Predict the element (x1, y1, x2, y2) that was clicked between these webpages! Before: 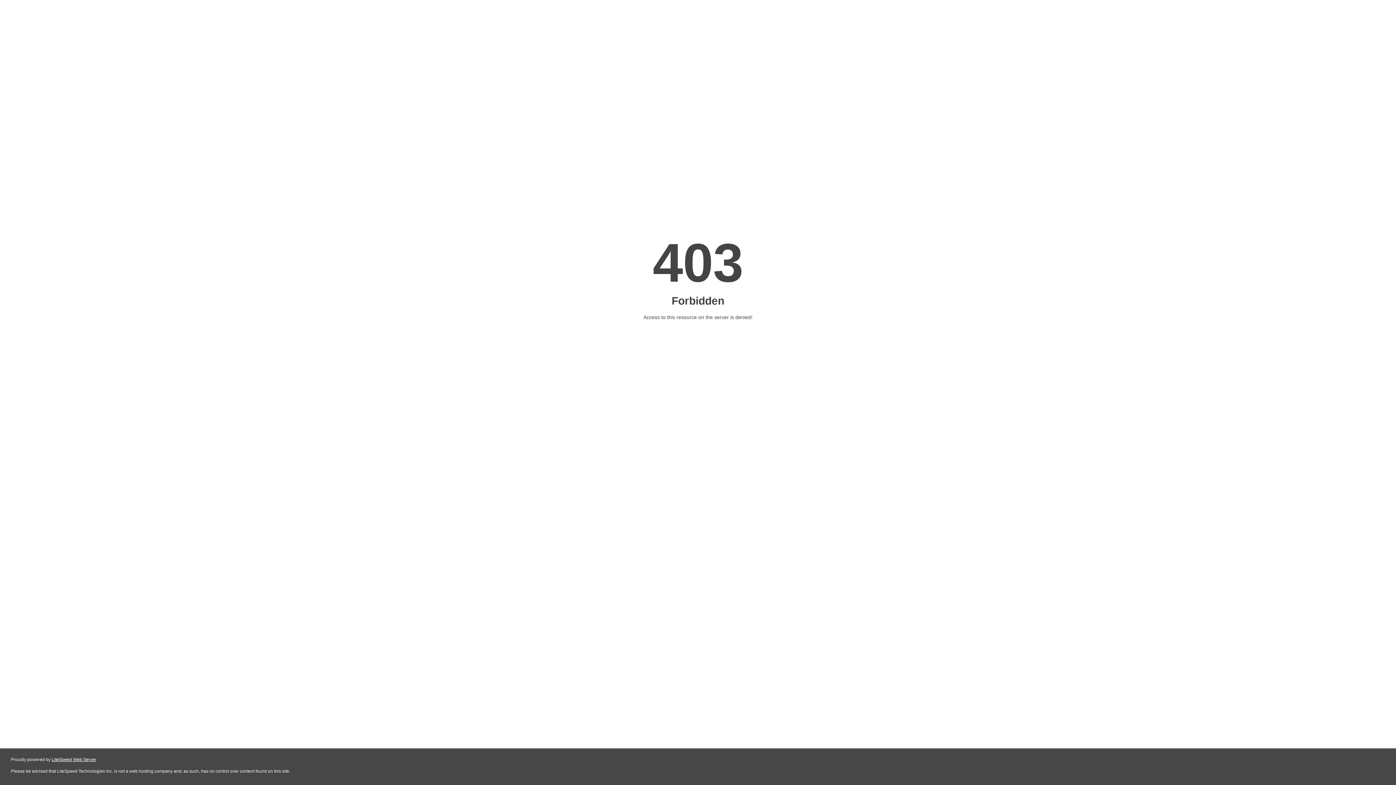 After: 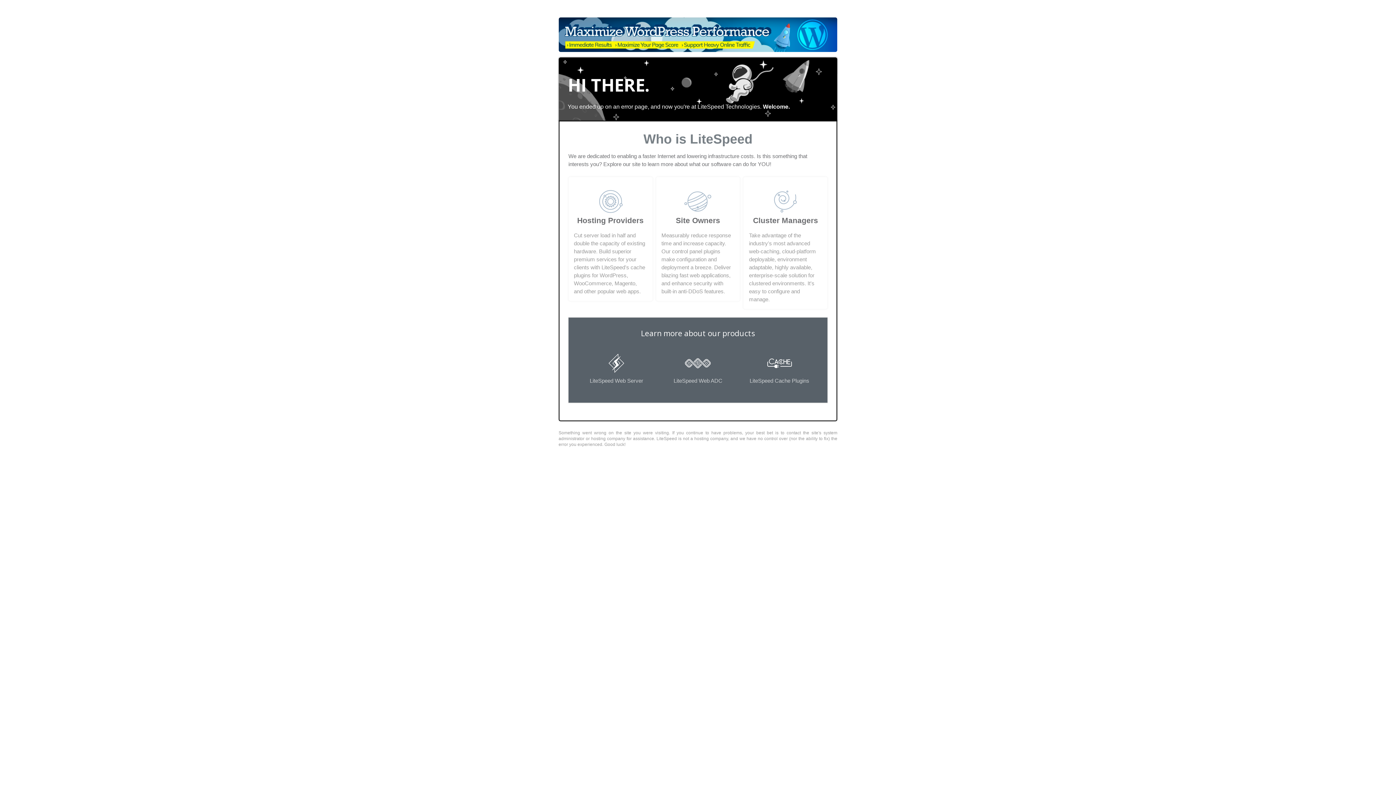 Action: bbox: (51, 757, 96, 762) label: LiteSpeed Web Server